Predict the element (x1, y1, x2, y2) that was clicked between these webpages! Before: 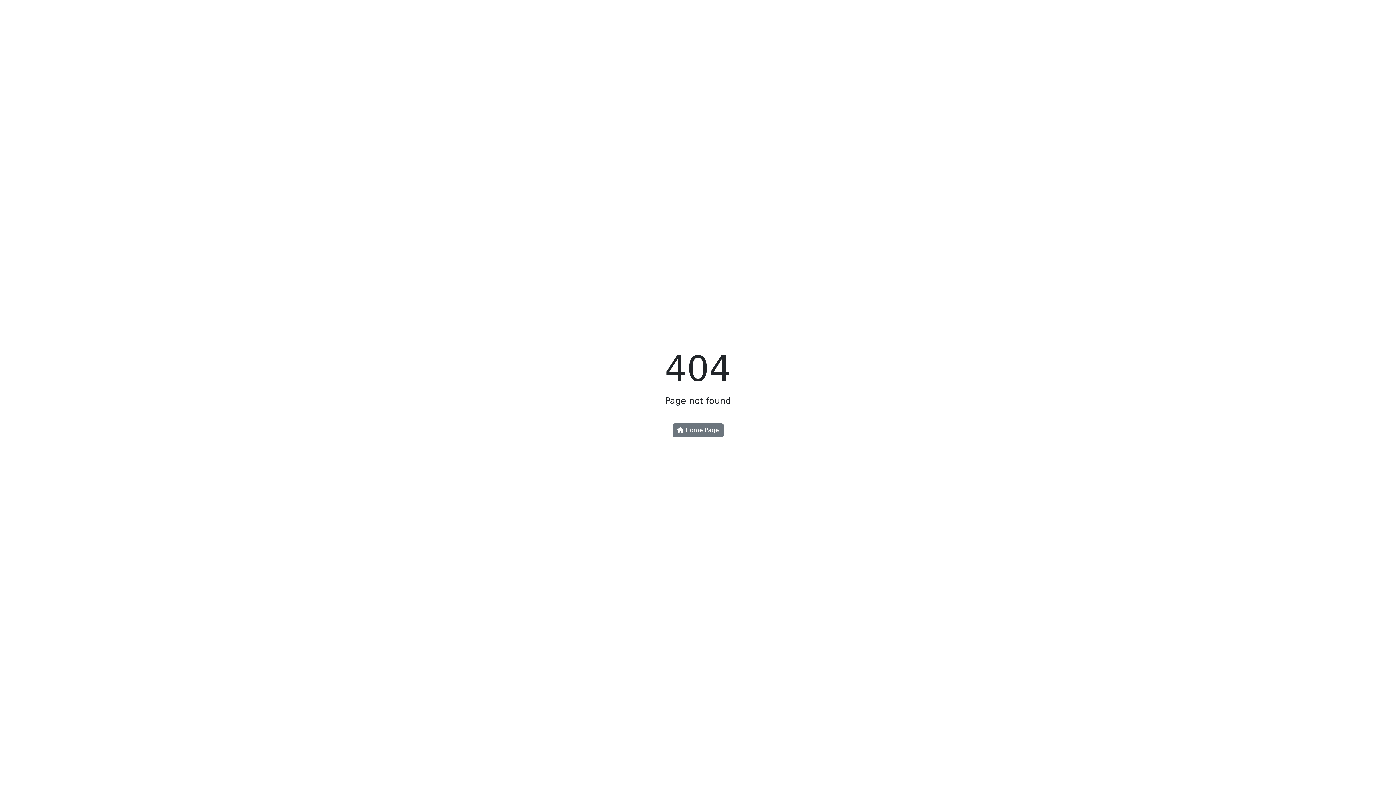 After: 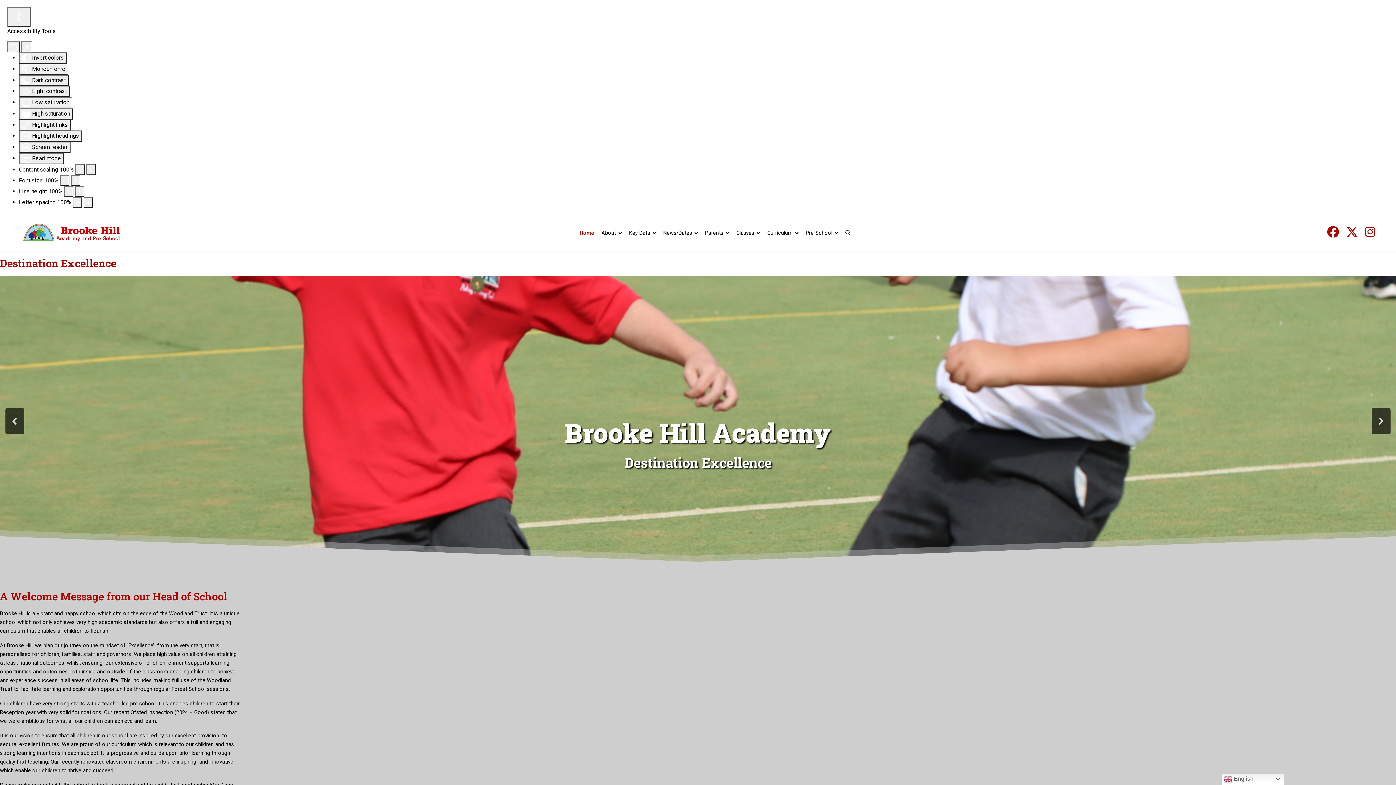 Action: bbox: (672, 423, 723, 437) label:  Home Page